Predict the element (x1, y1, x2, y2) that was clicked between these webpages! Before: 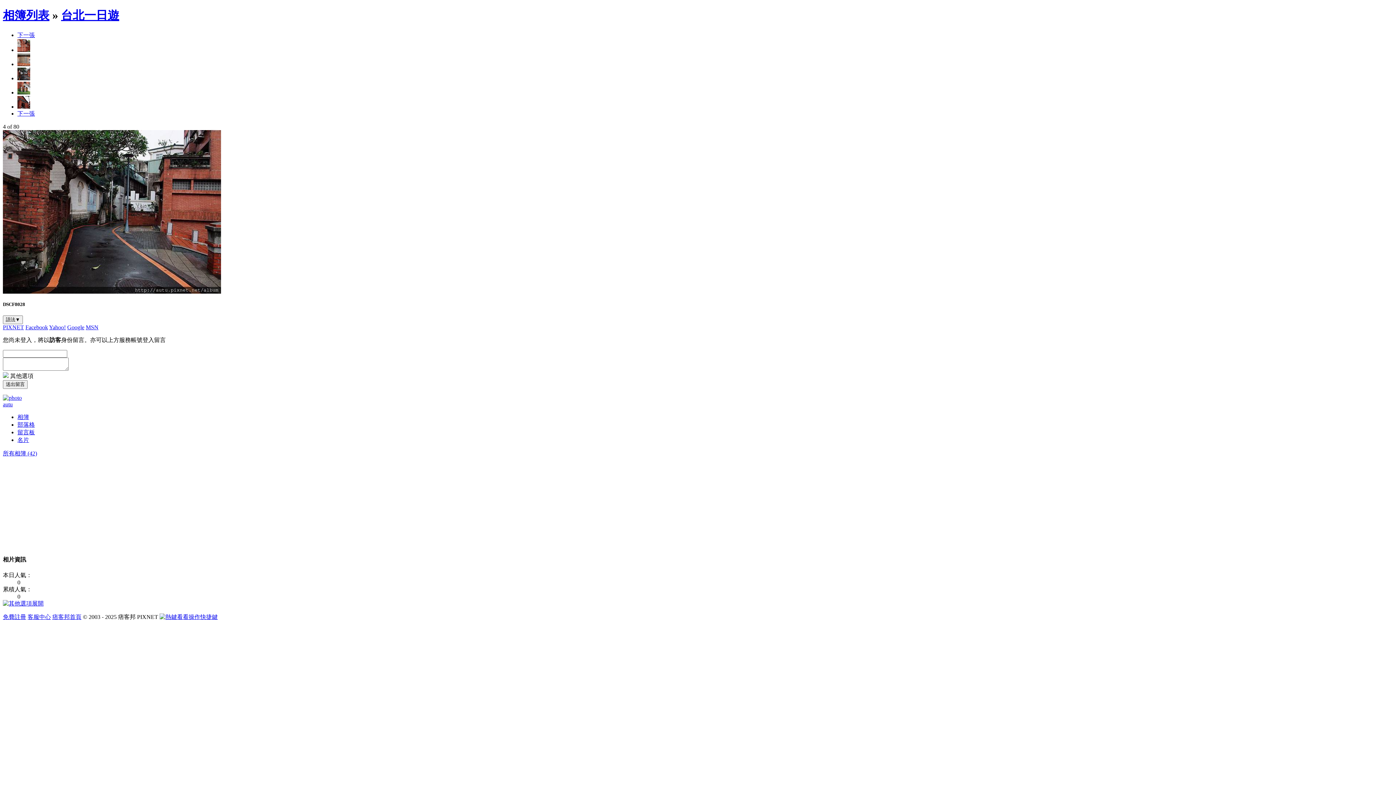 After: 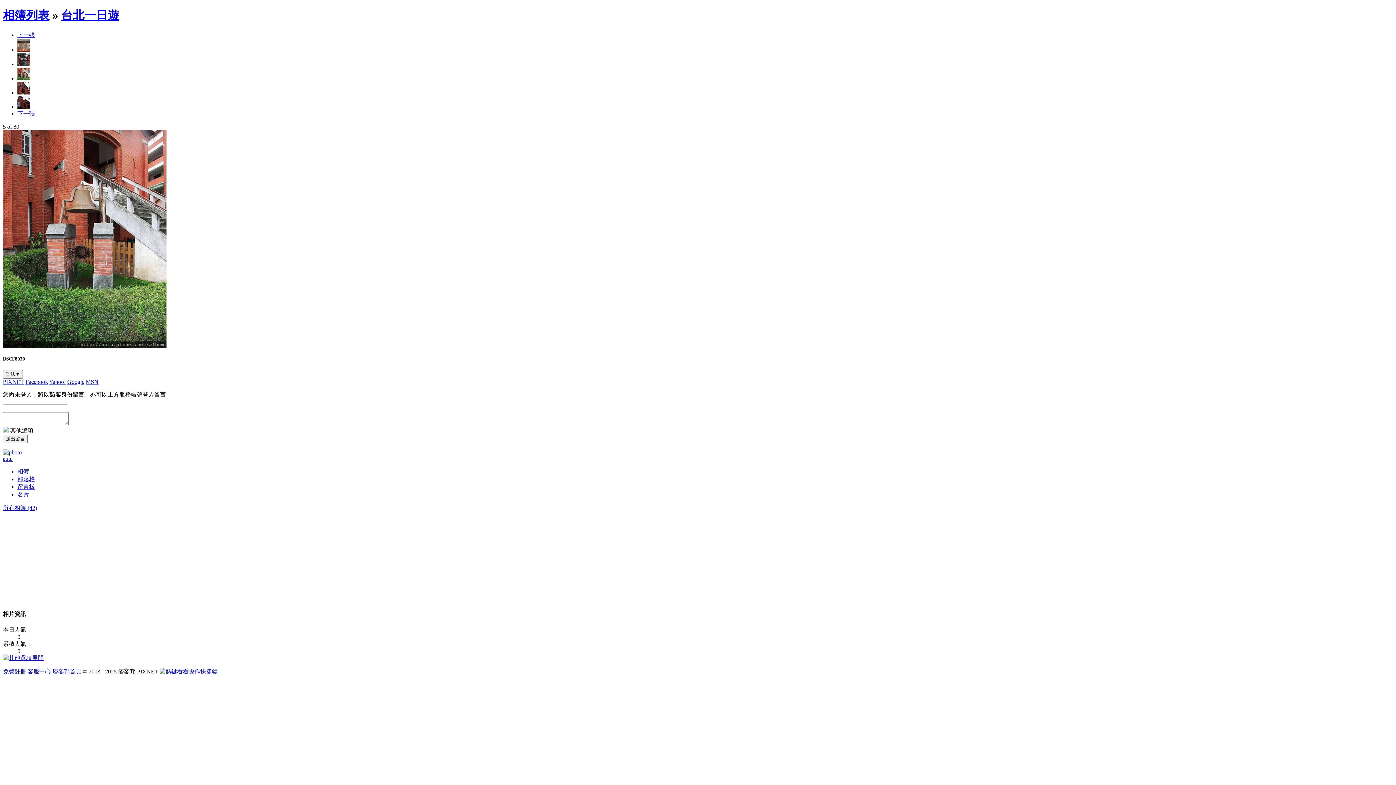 Action: bbox: (17, 89, 30, 95)